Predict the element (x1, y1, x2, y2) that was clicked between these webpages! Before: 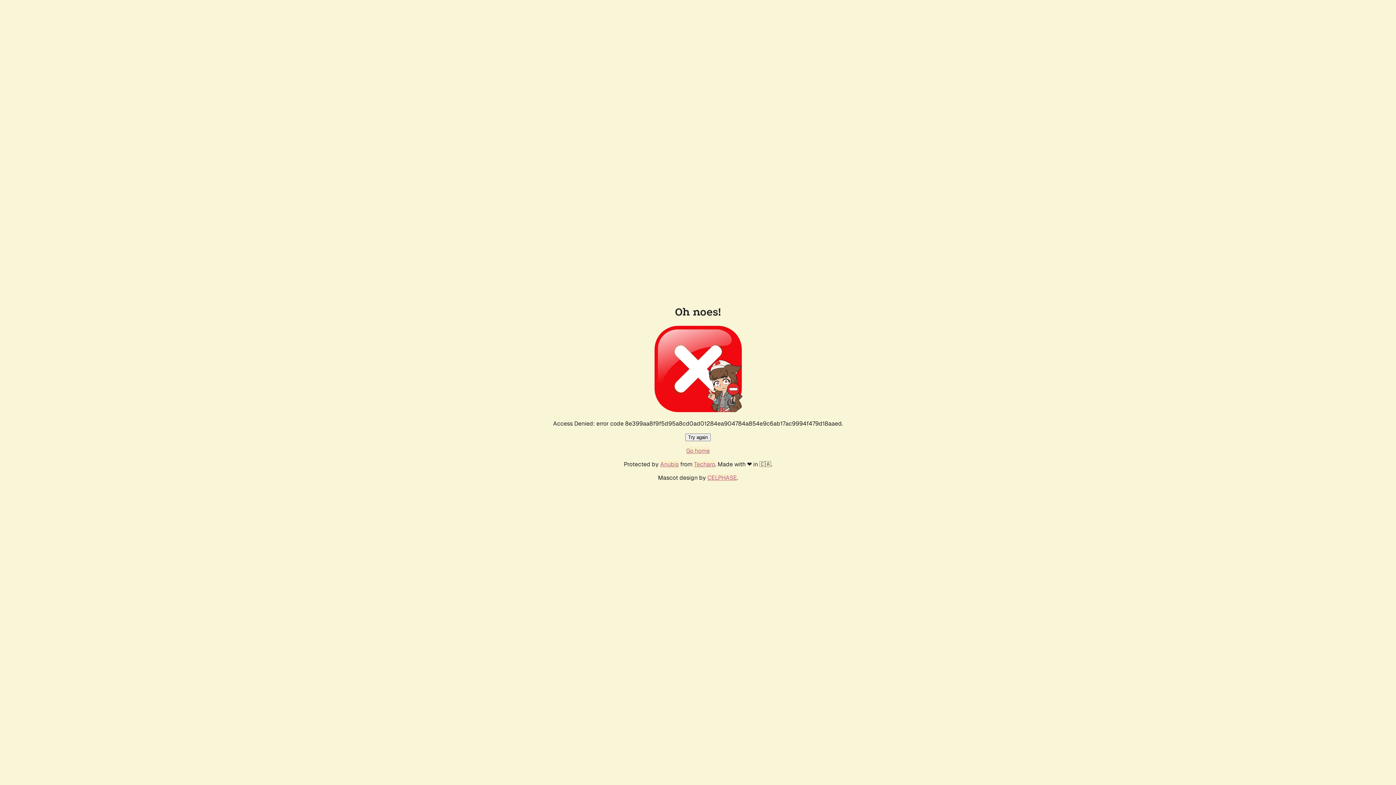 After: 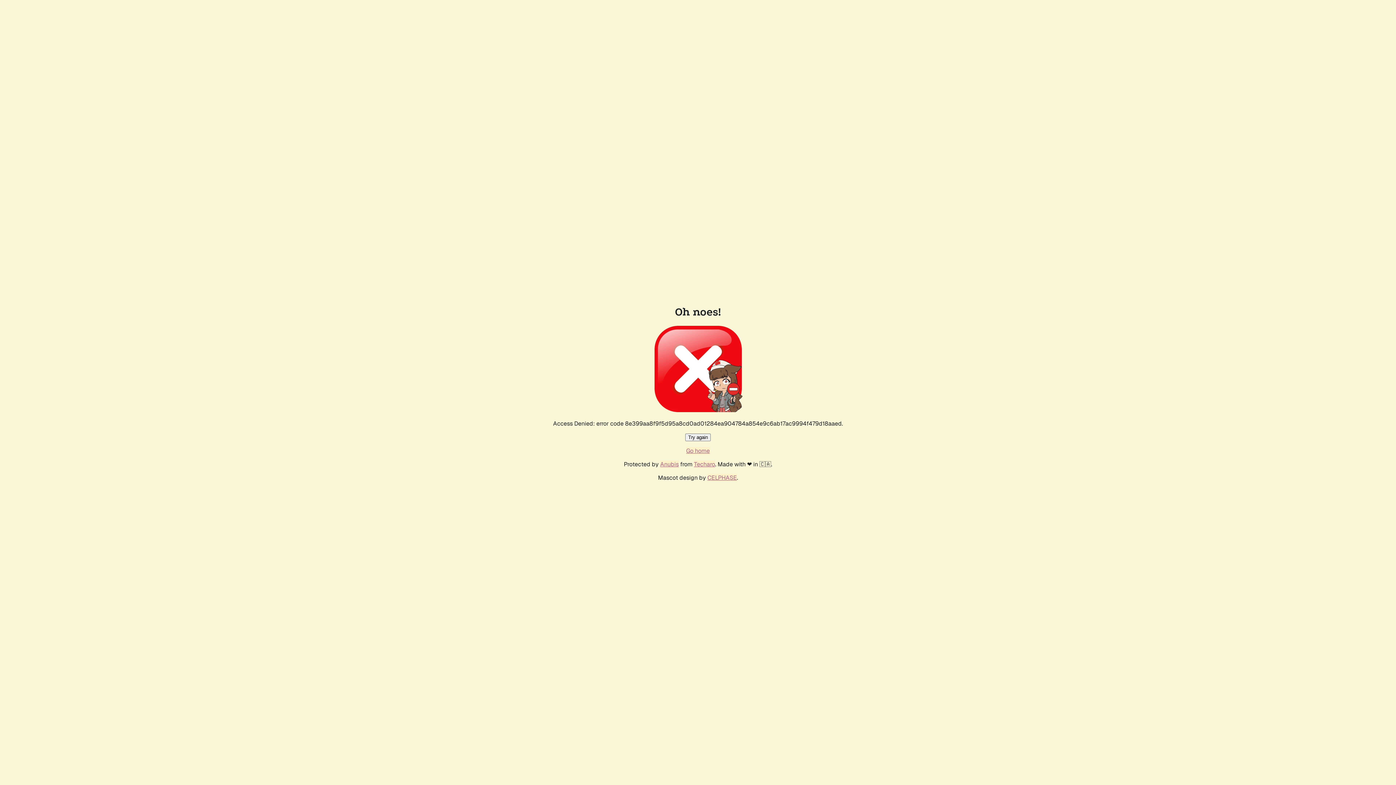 Action: bbox: (685, 433, 710, 441) label: Try again